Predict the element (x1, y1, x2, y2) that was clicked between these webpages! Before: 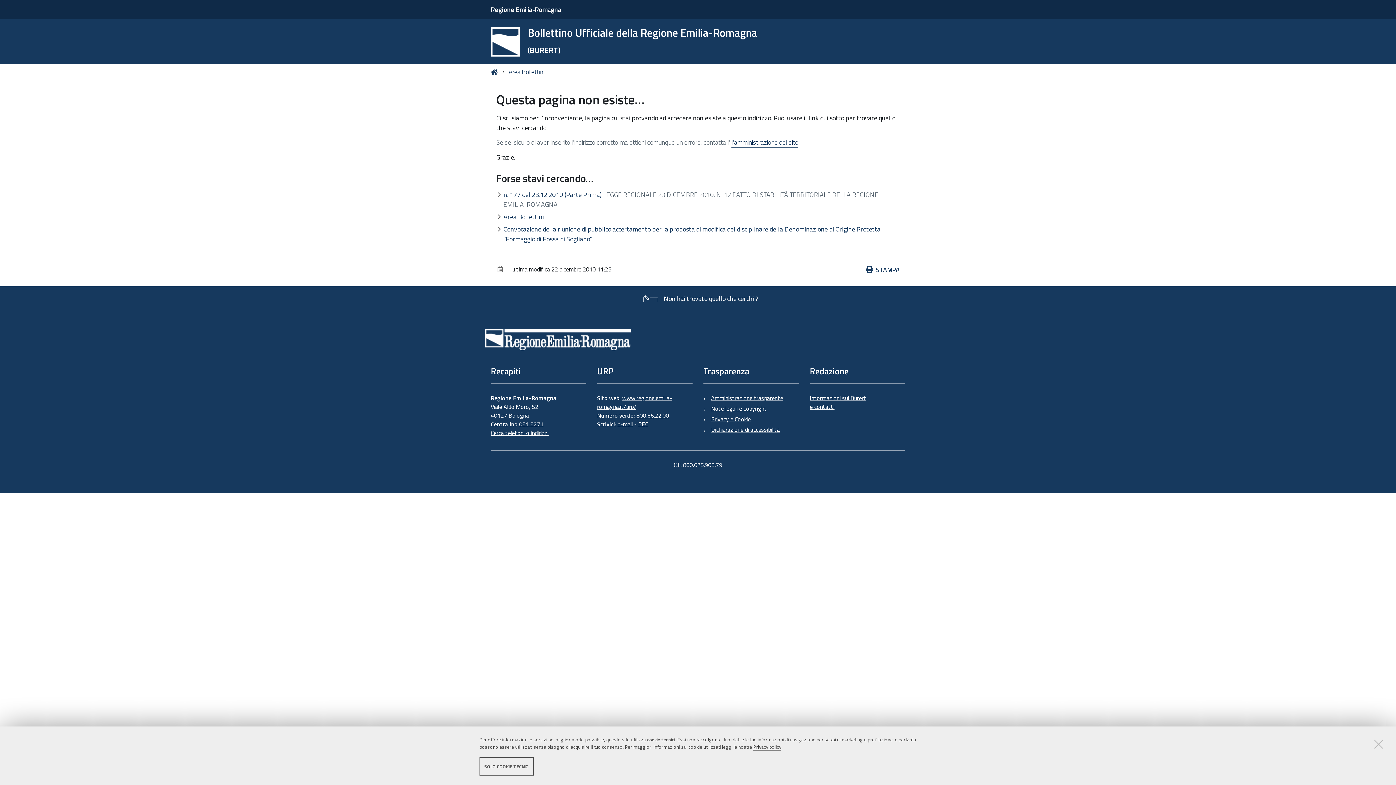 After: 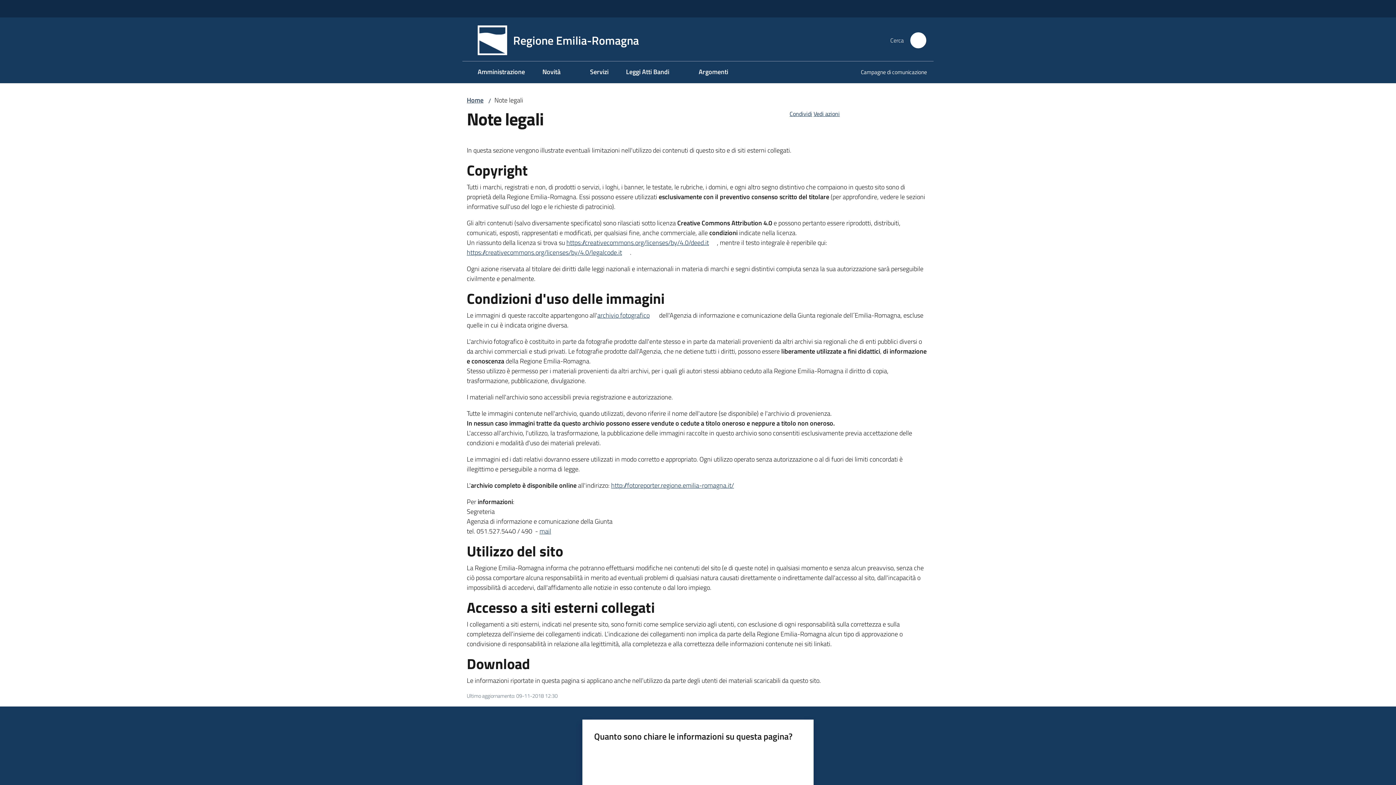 Action: bbox: (711, 404, 766, 413) label: Note legali e copyright